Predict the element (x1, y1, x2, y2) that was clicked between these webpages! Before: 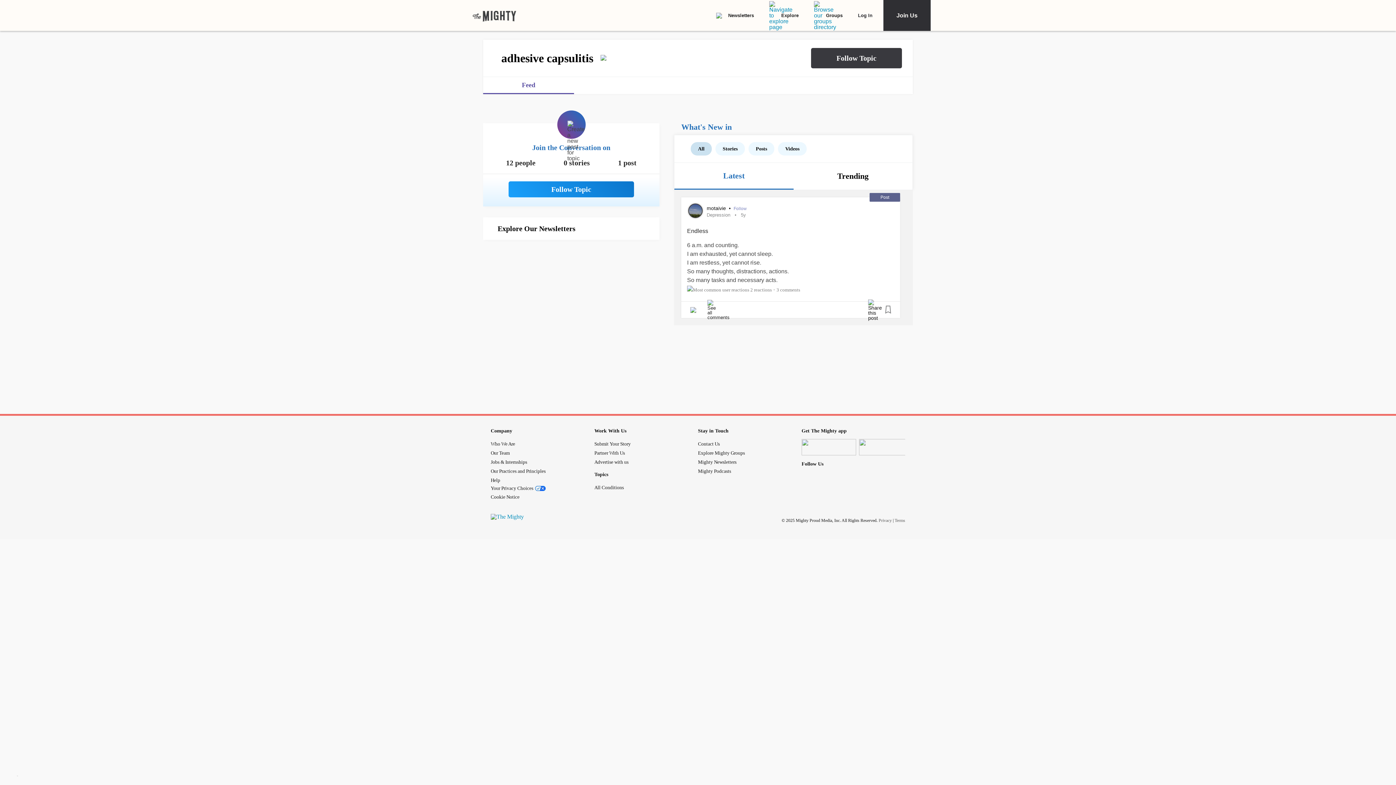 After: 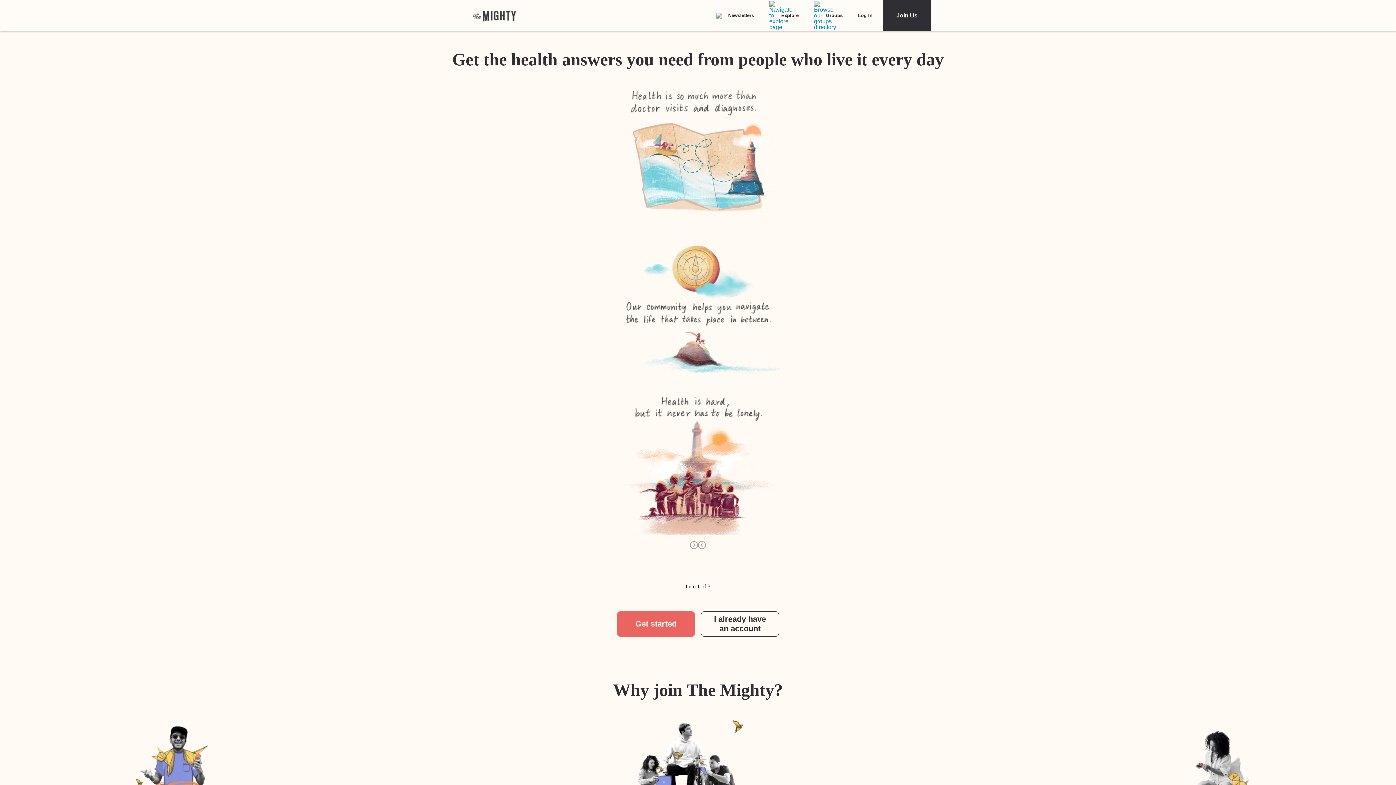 Action: bbox: (490, 516, 524, 523)